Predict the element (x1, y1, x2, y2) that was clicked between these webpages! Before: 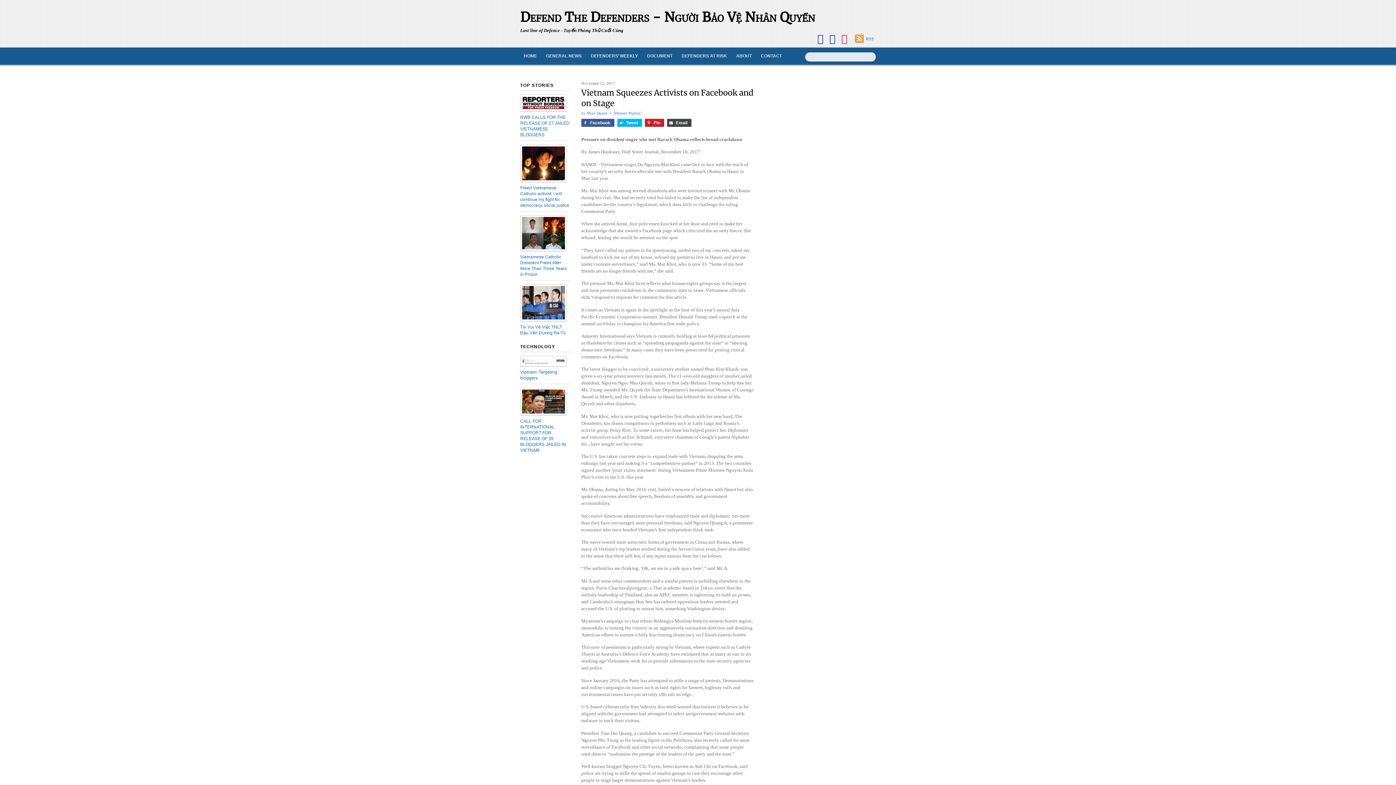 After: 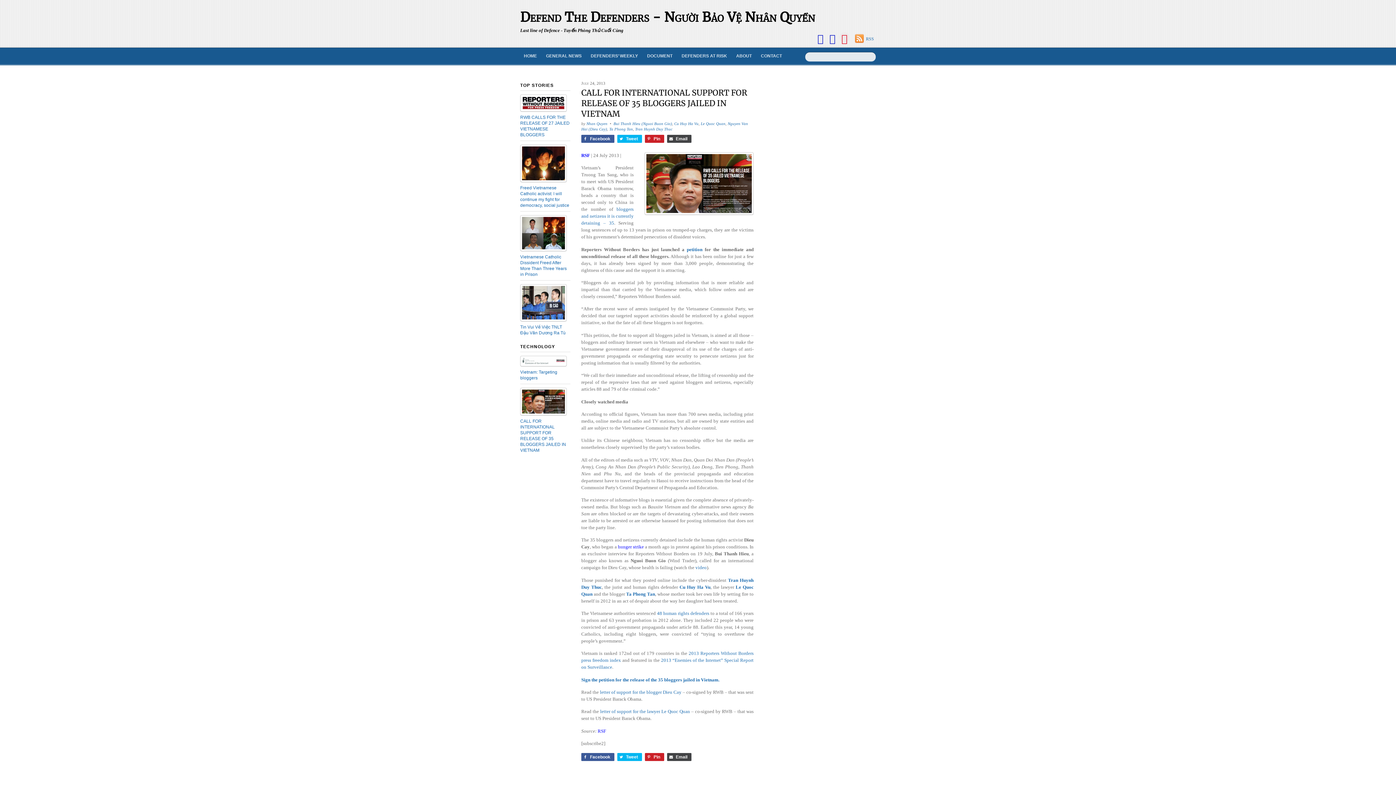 Action: bbox: (520, 418, 570, 453) label: CALL FOR INTERNATIONAL SUPPORT FOR RELEASE OF 35 BLOGGERS JAILED IN VIETNAM